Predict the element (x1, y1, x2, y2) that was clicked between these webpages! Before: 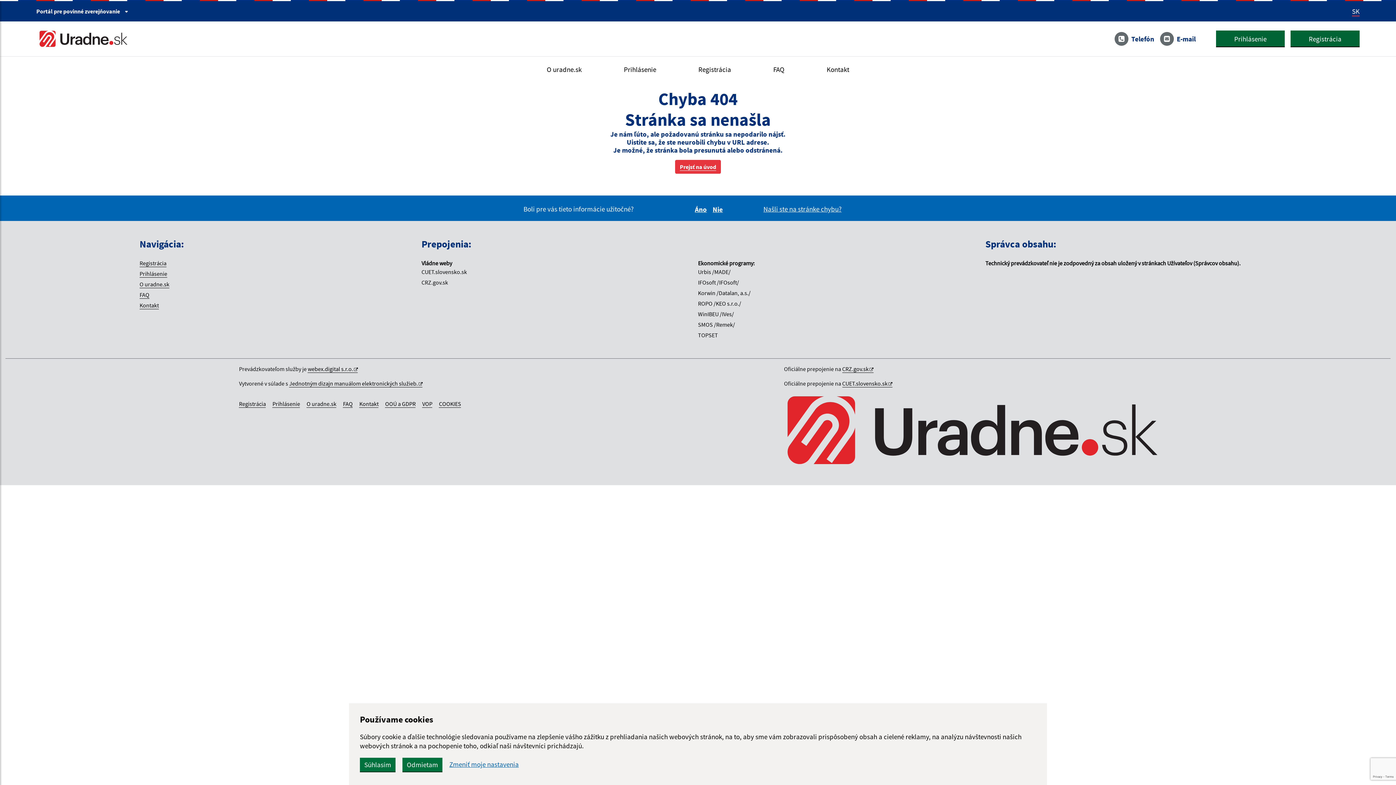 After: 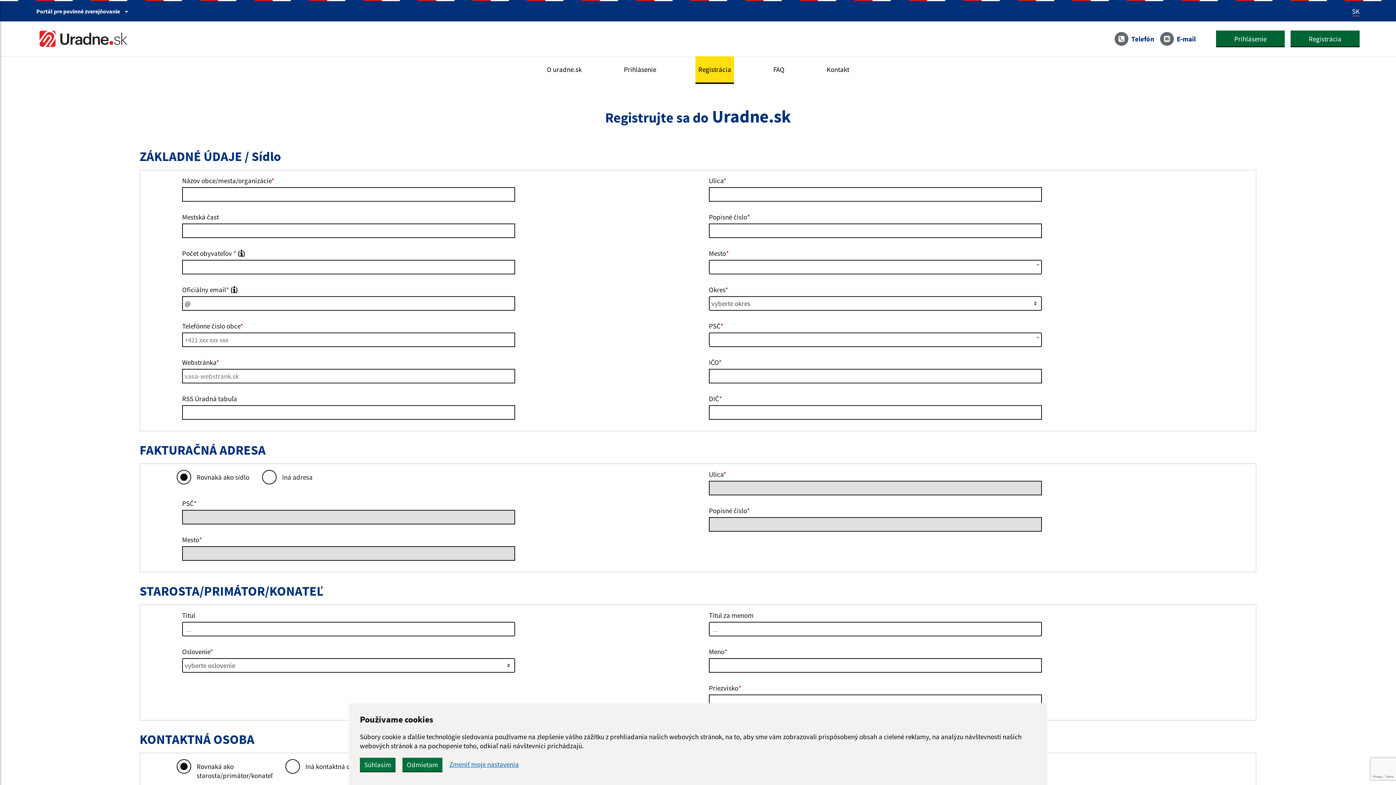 Action: bbox: (139, 259, 166, 267) label: Registrácia